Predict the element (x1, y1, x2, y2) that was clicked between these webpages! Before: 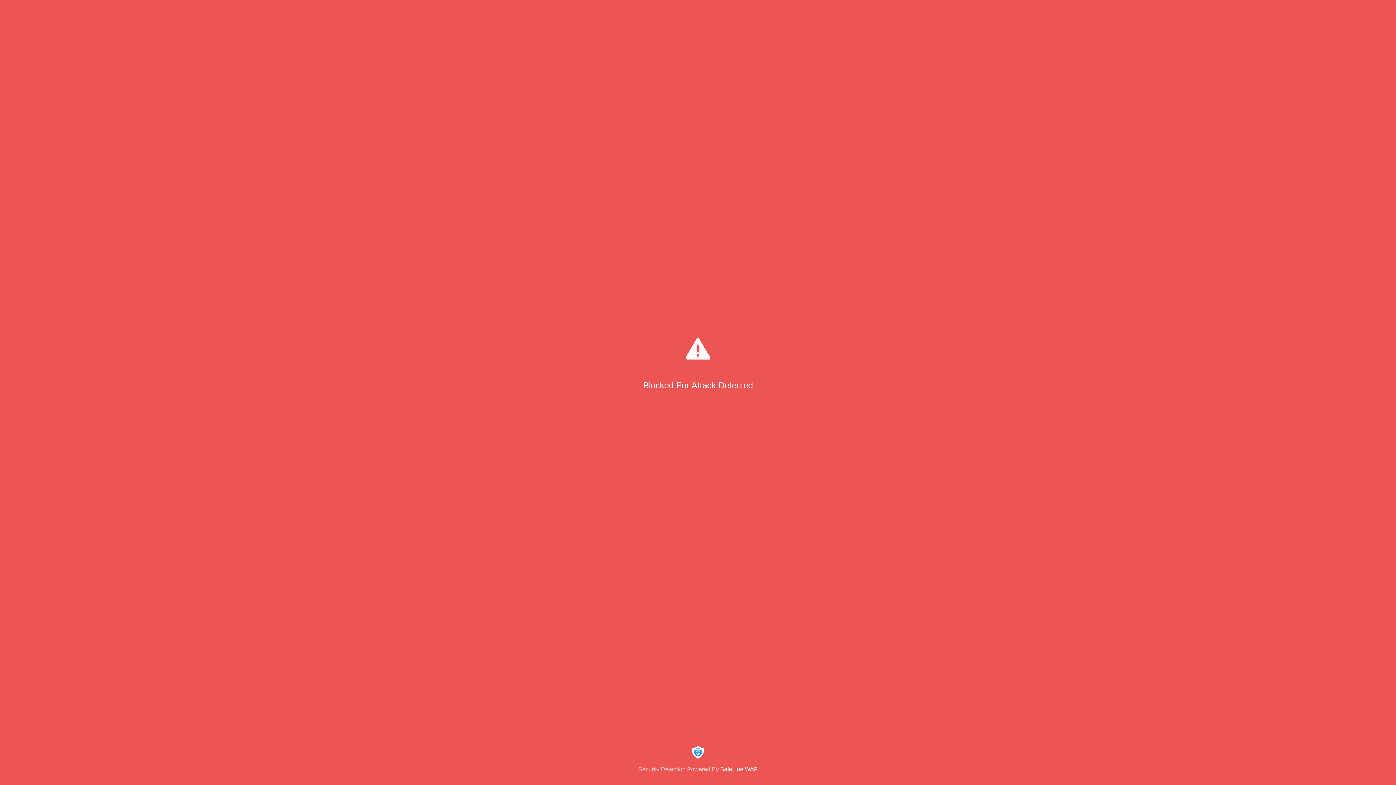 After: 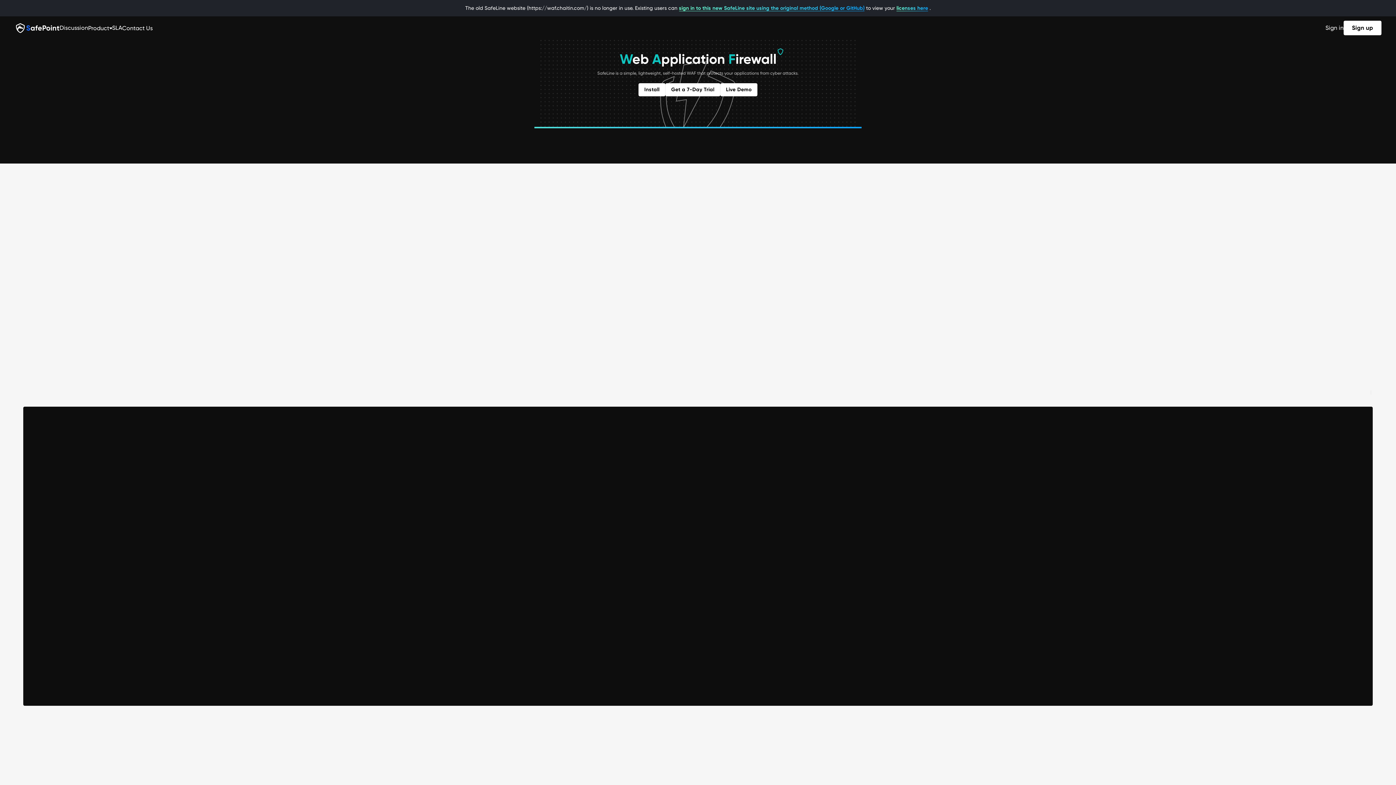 Action: label: Security Detection Powered By SafeLine WAF bbox: (0, 744, 1396, 773)